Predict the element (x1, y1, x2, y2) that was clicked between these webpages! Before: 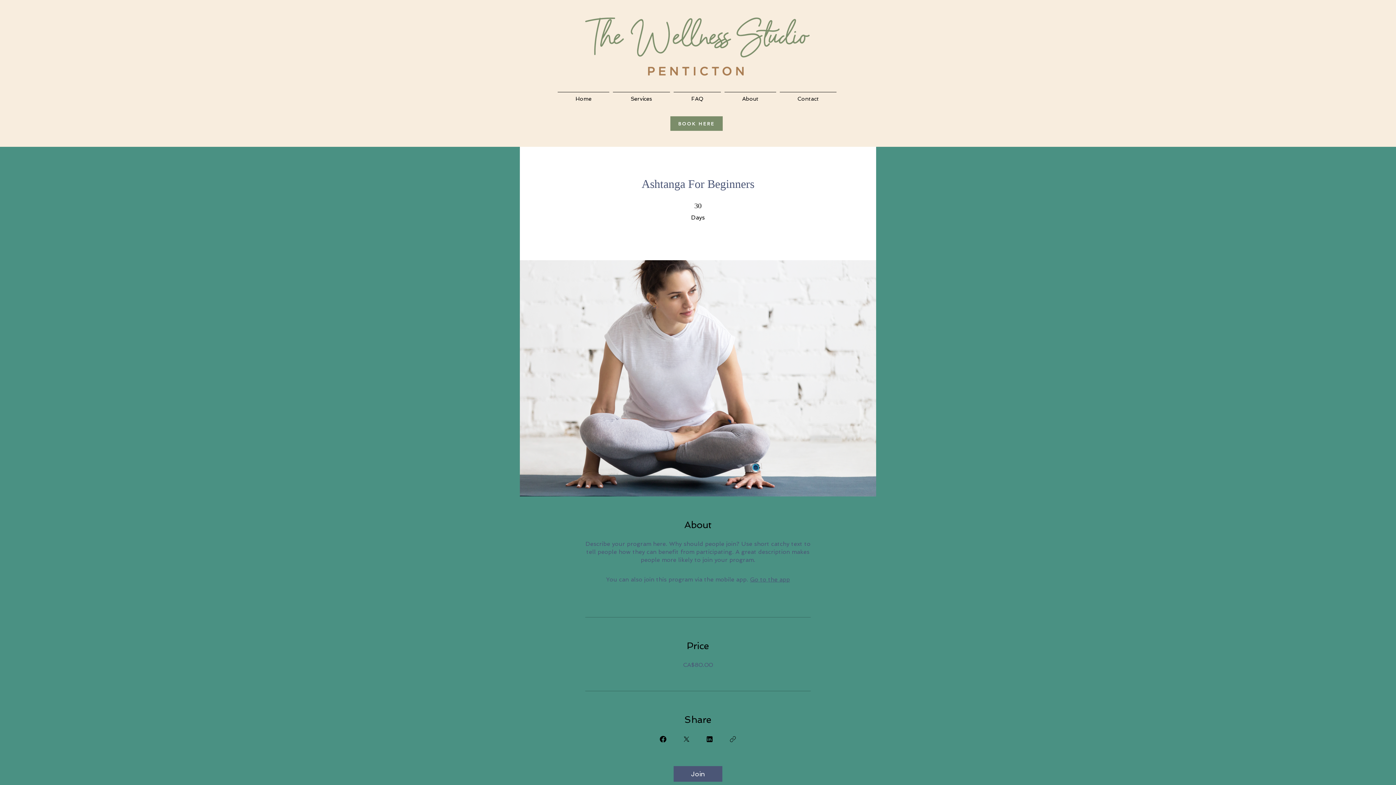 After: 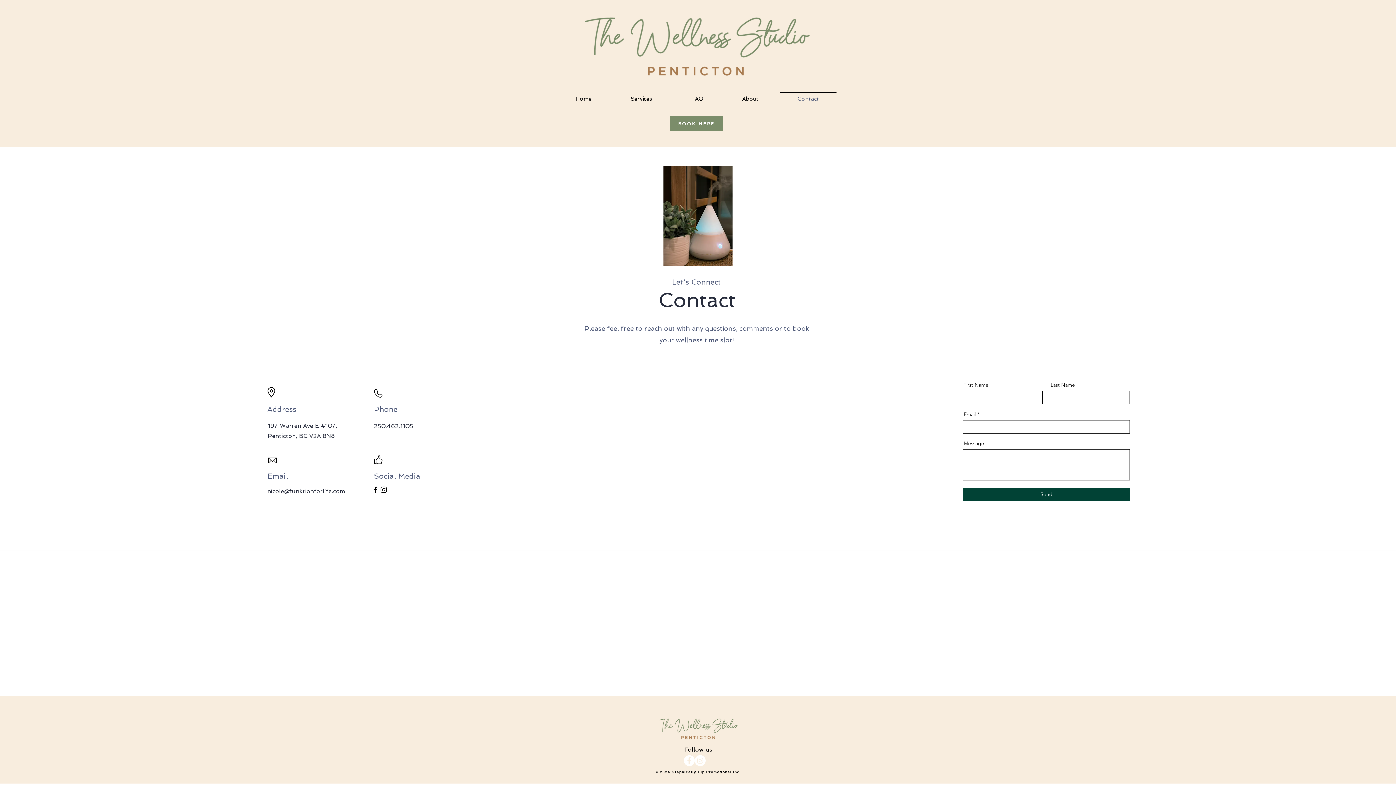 Action: bbox: (778, 92, 838, 99) label: Contact